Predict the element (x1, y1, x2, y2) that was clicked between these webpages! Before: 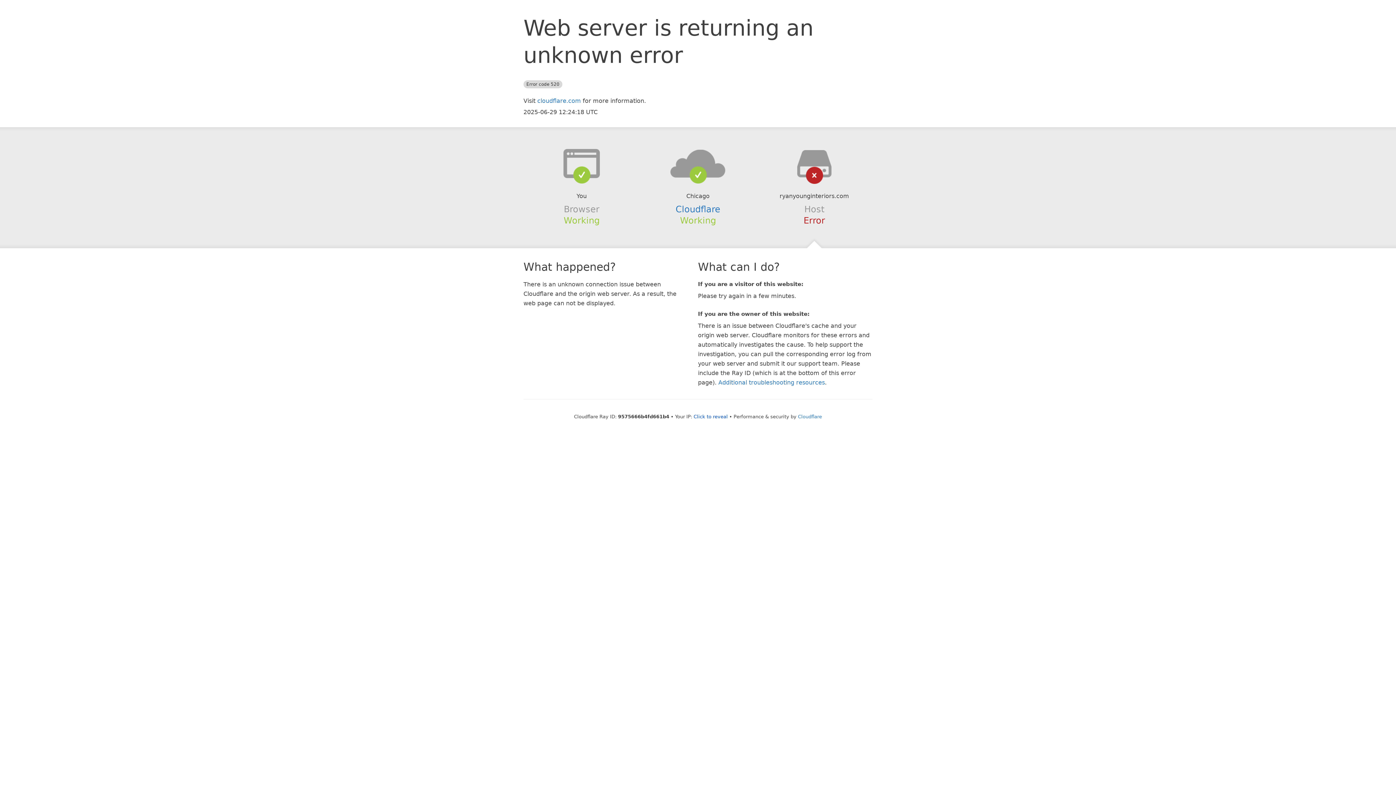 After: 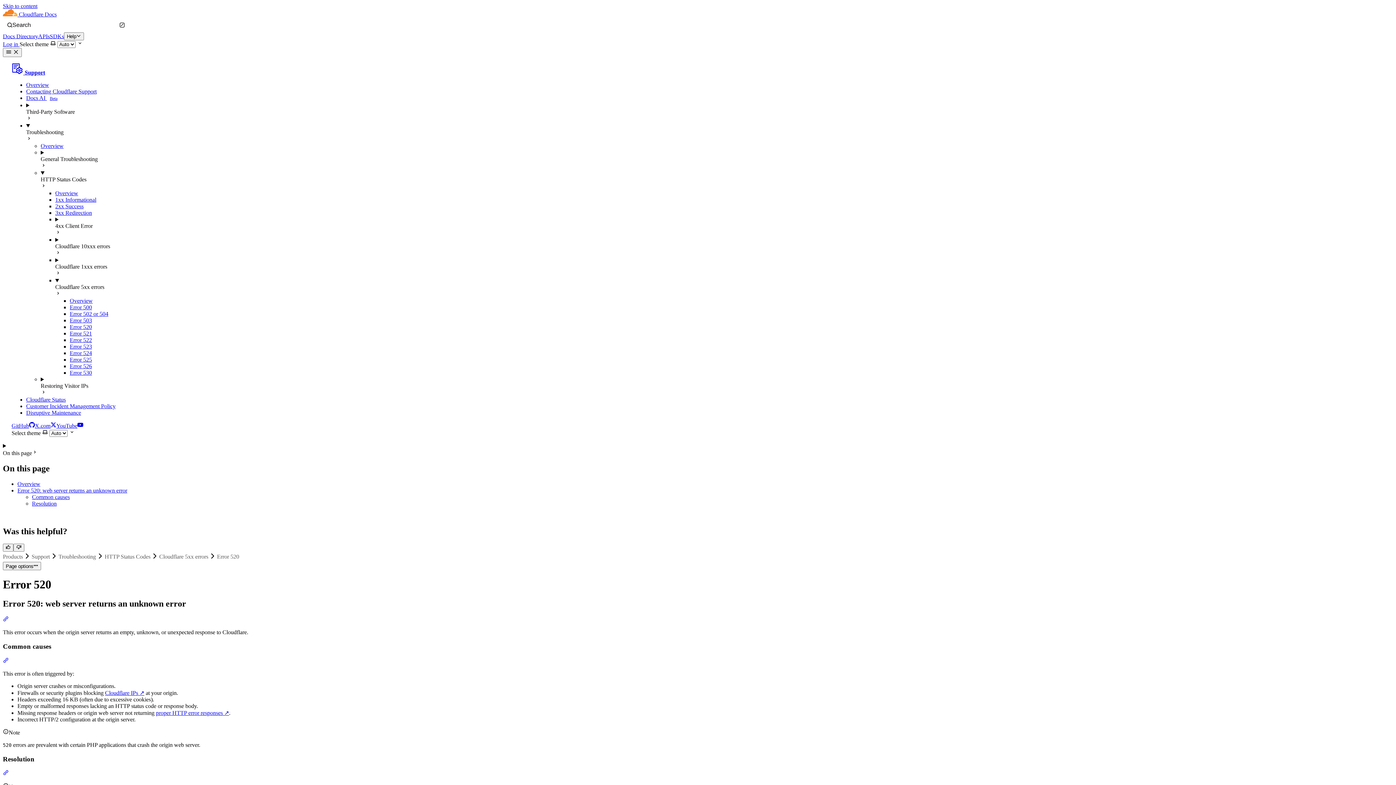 Action: bbox: (718, 379, 825, 386) label: Additional troubleshooting resources